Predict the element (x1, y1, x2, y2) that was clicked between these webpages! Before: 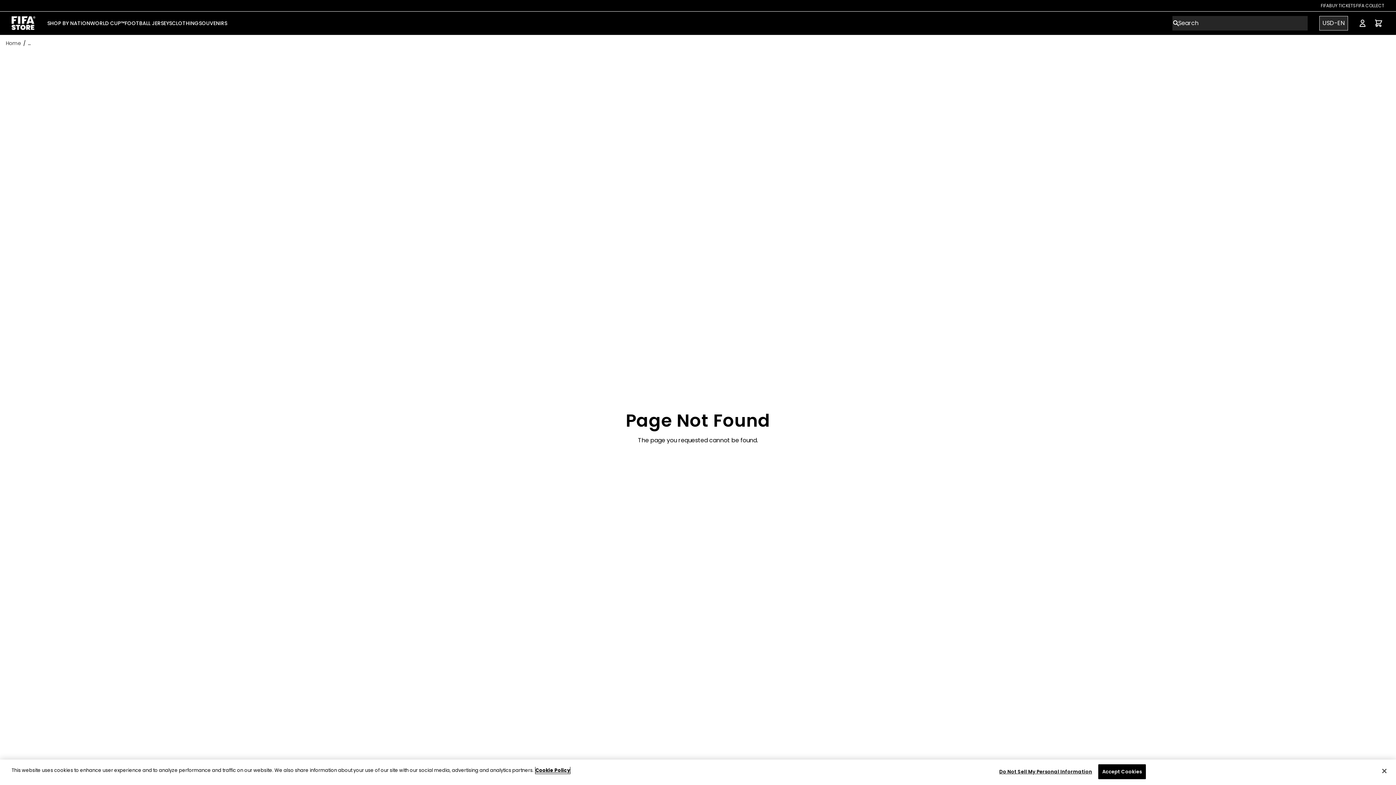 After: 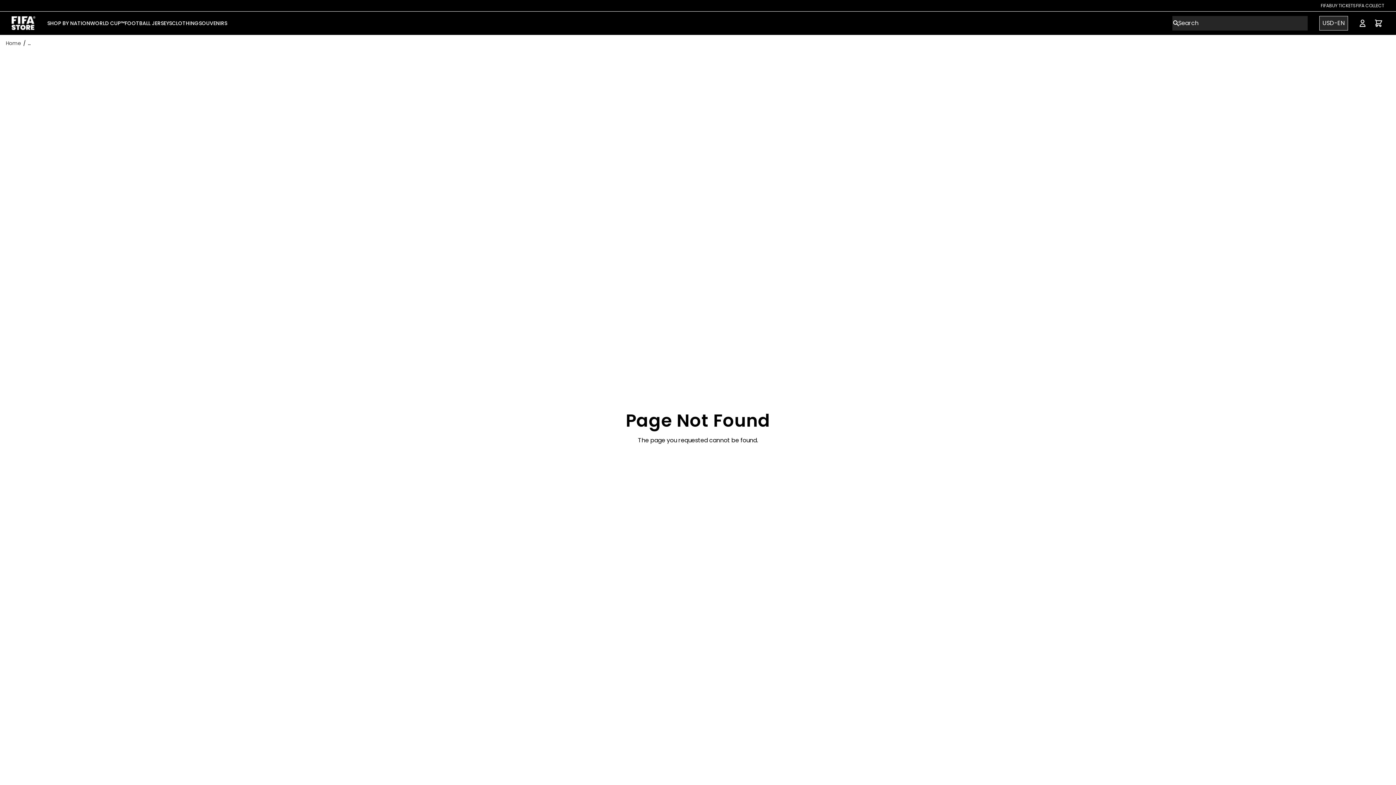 Action: label: Close bbox: (1376, 763, 1392, 779)